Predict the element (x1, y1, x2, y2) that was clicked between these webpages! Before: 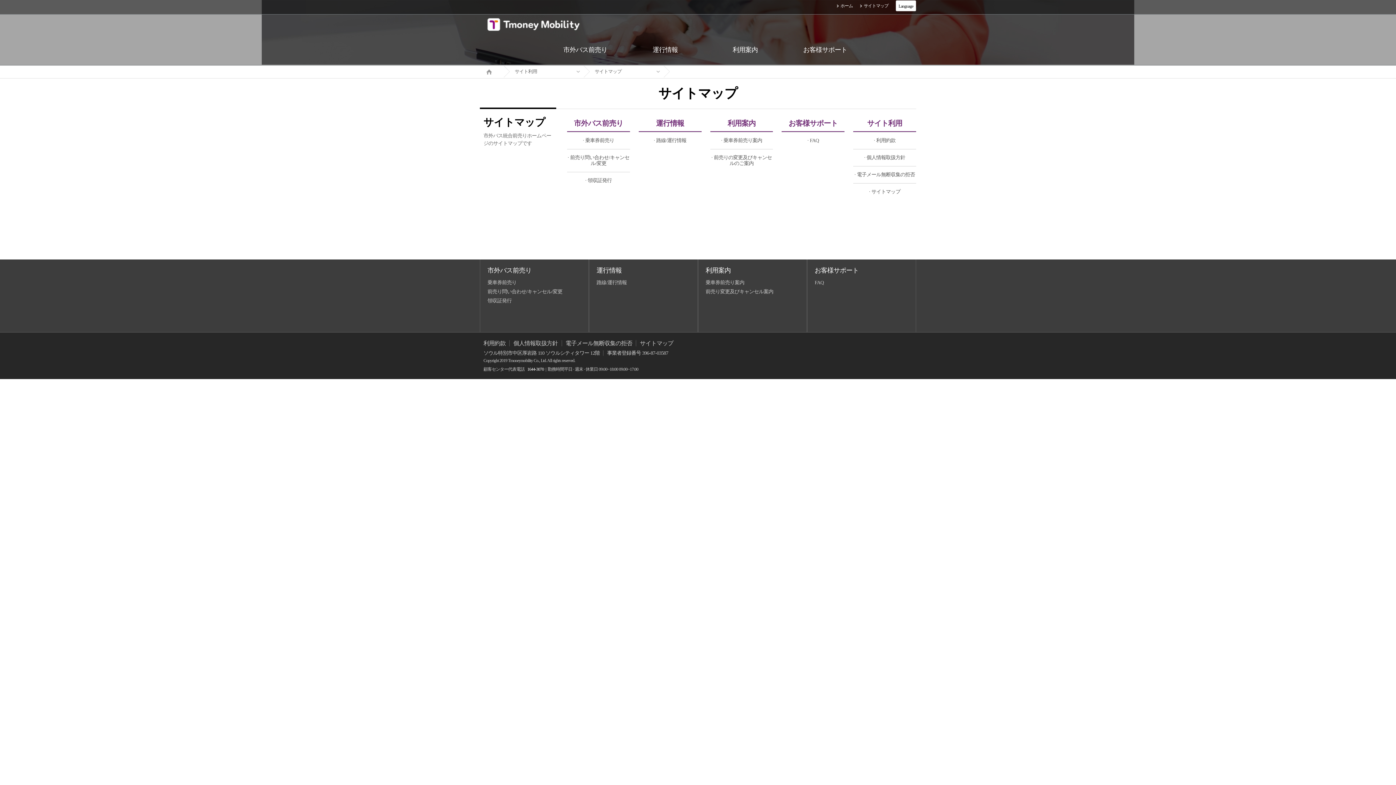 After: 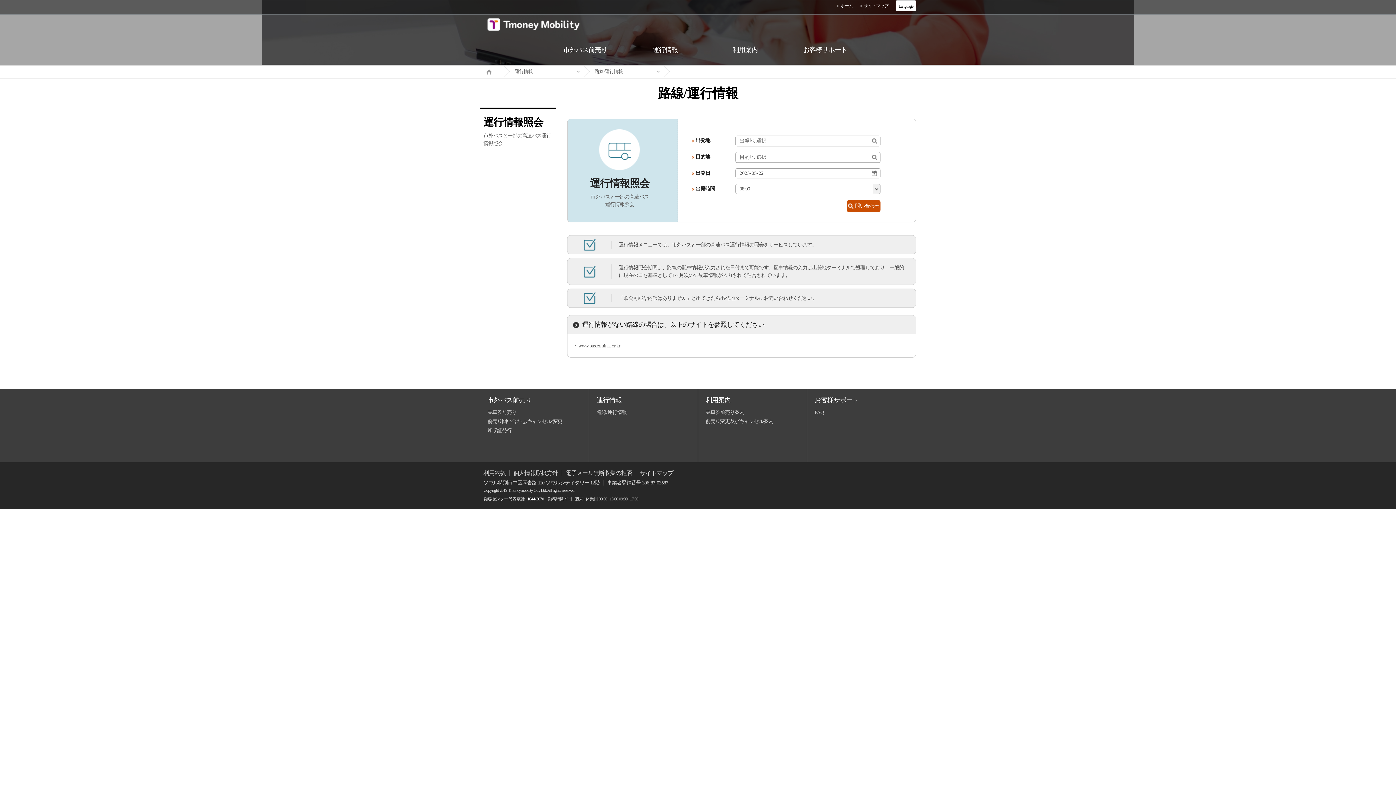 Action: label: 運行情報 bbox: (625, 34, 705, 65)